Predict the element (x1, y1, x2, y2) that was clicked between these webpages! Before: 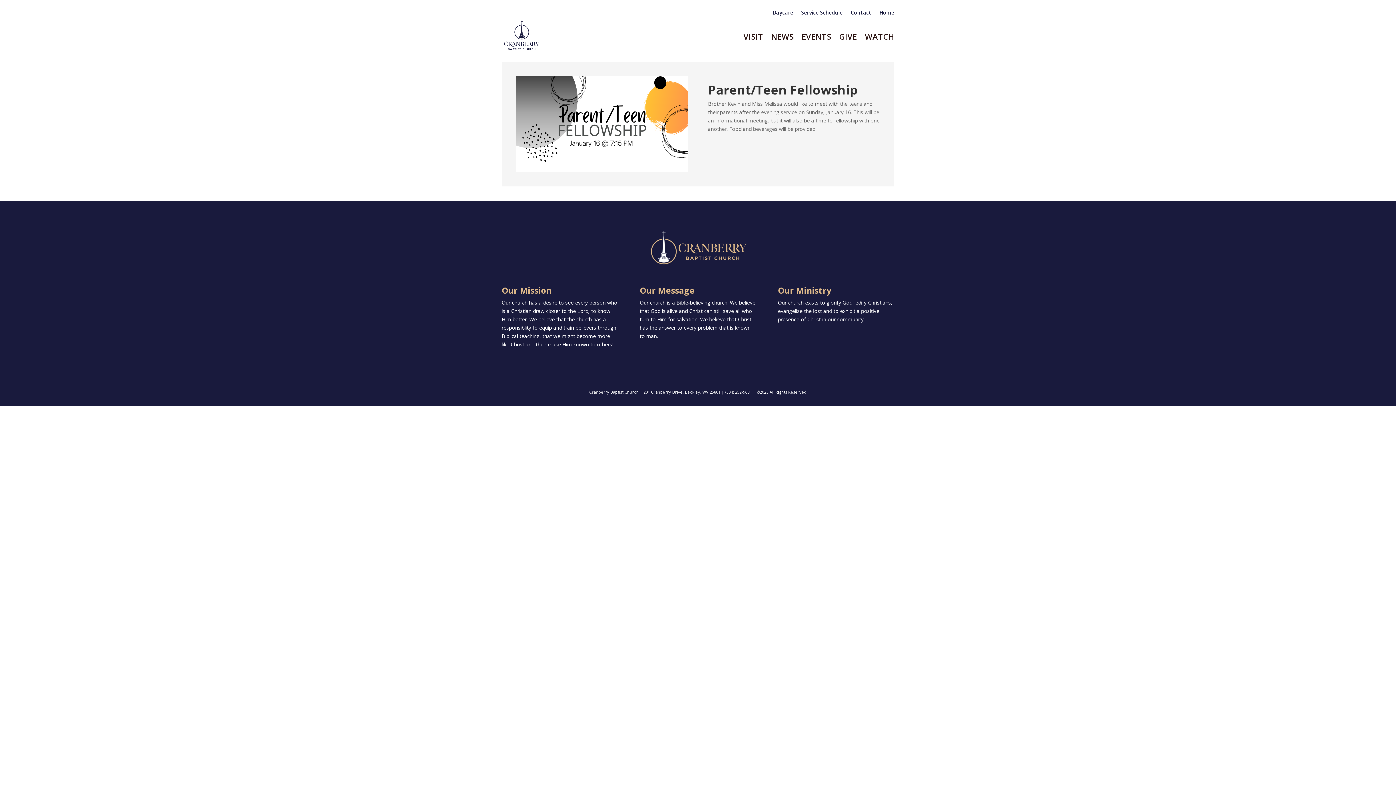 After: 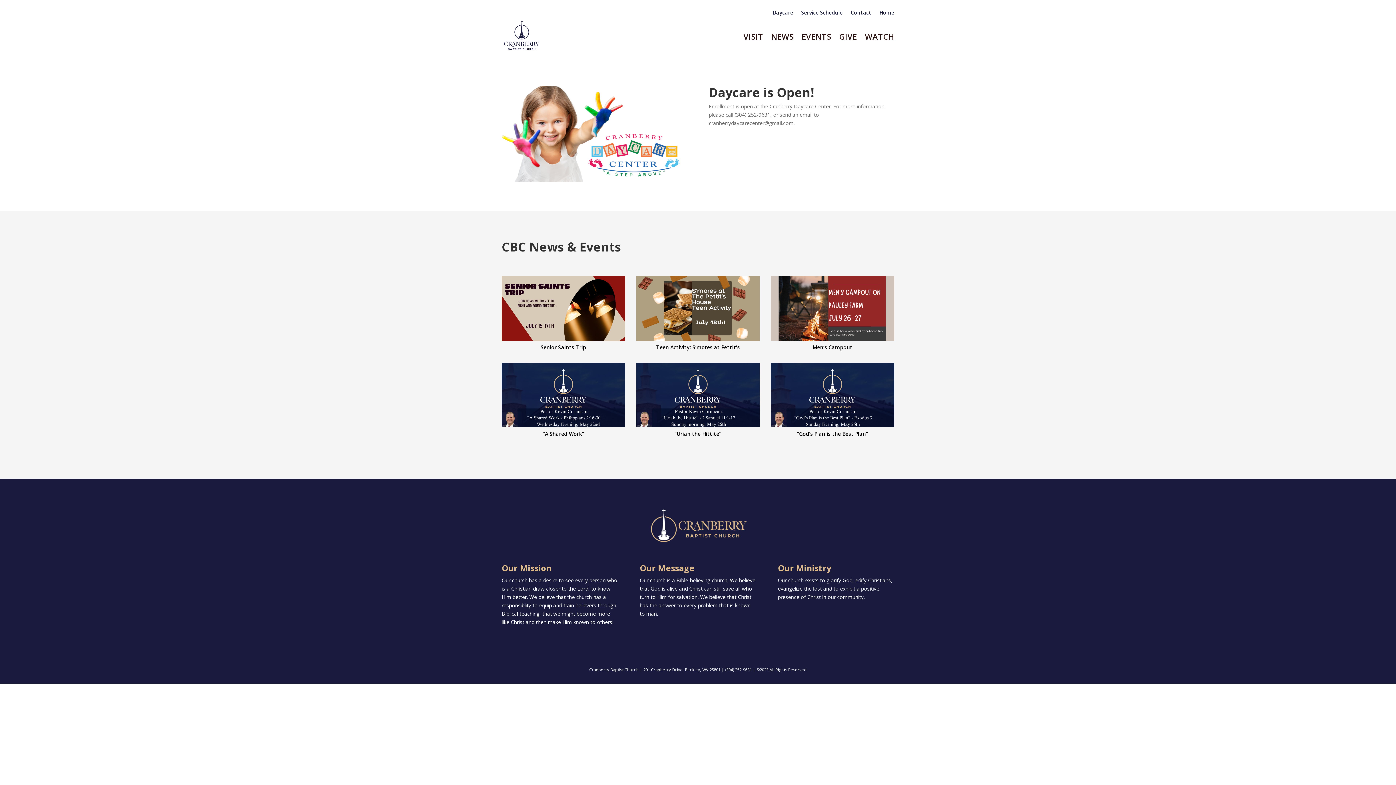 Action: bbox: (772, 10, 793, 18) label: Daycare